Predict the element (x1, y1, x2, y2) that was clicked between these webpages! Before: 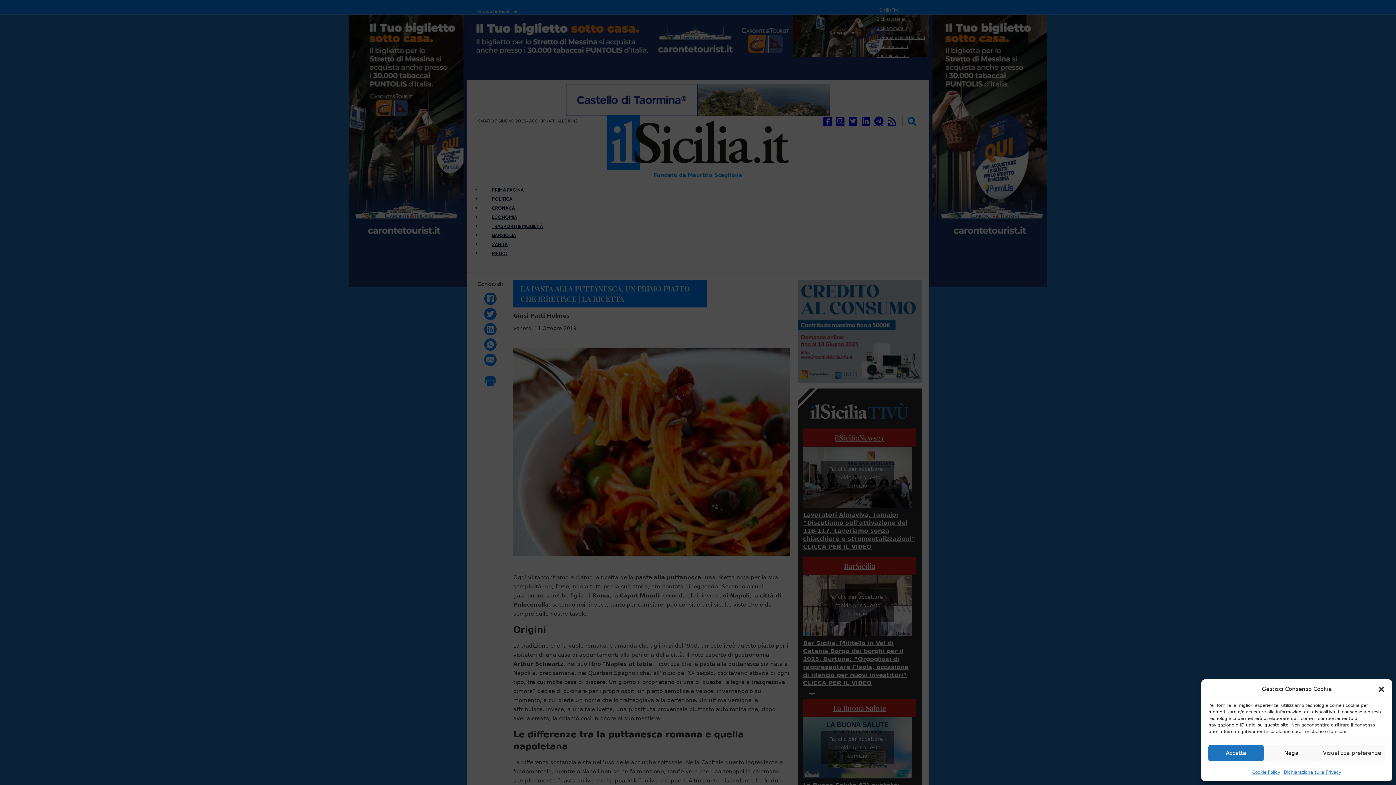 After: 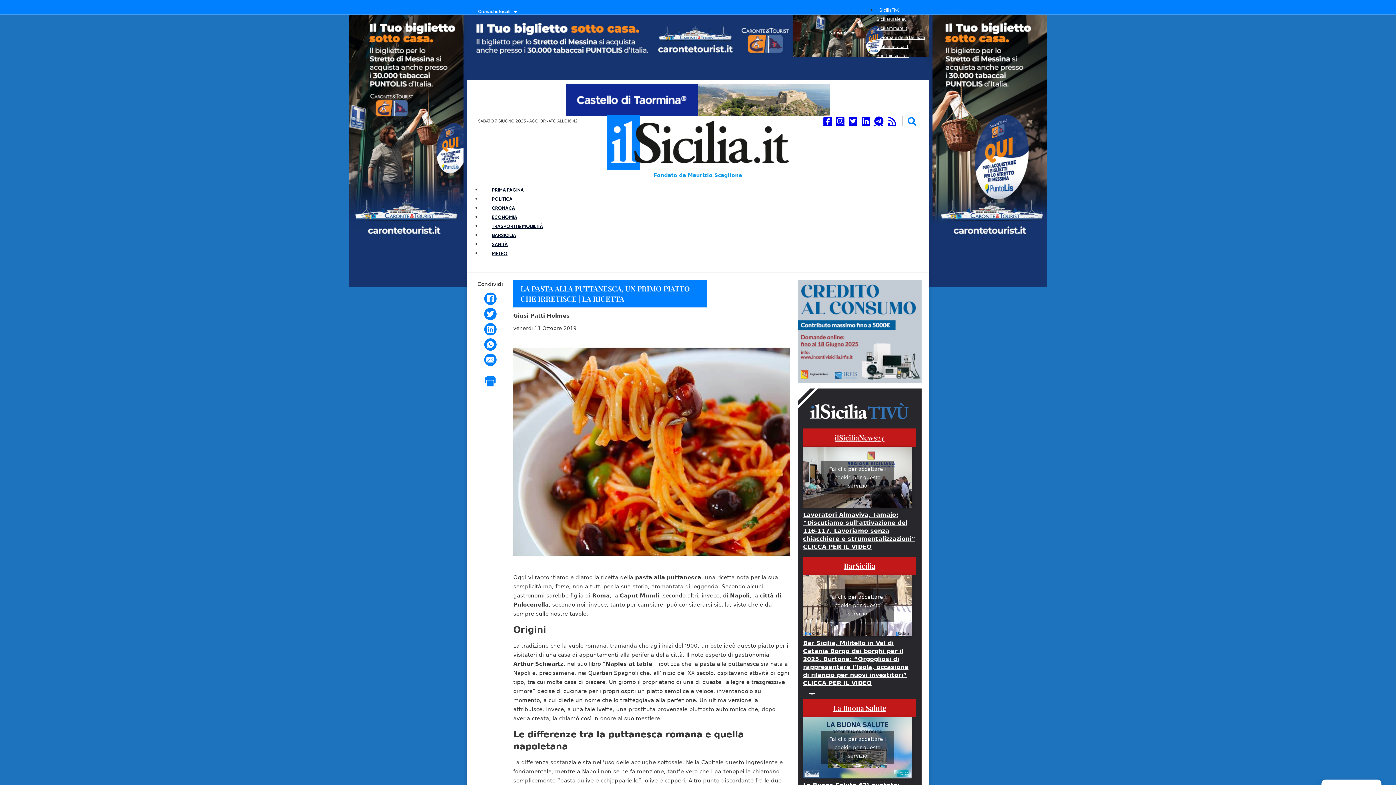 Action: label: Nega bbox: (1263, 745, 1319, 761)